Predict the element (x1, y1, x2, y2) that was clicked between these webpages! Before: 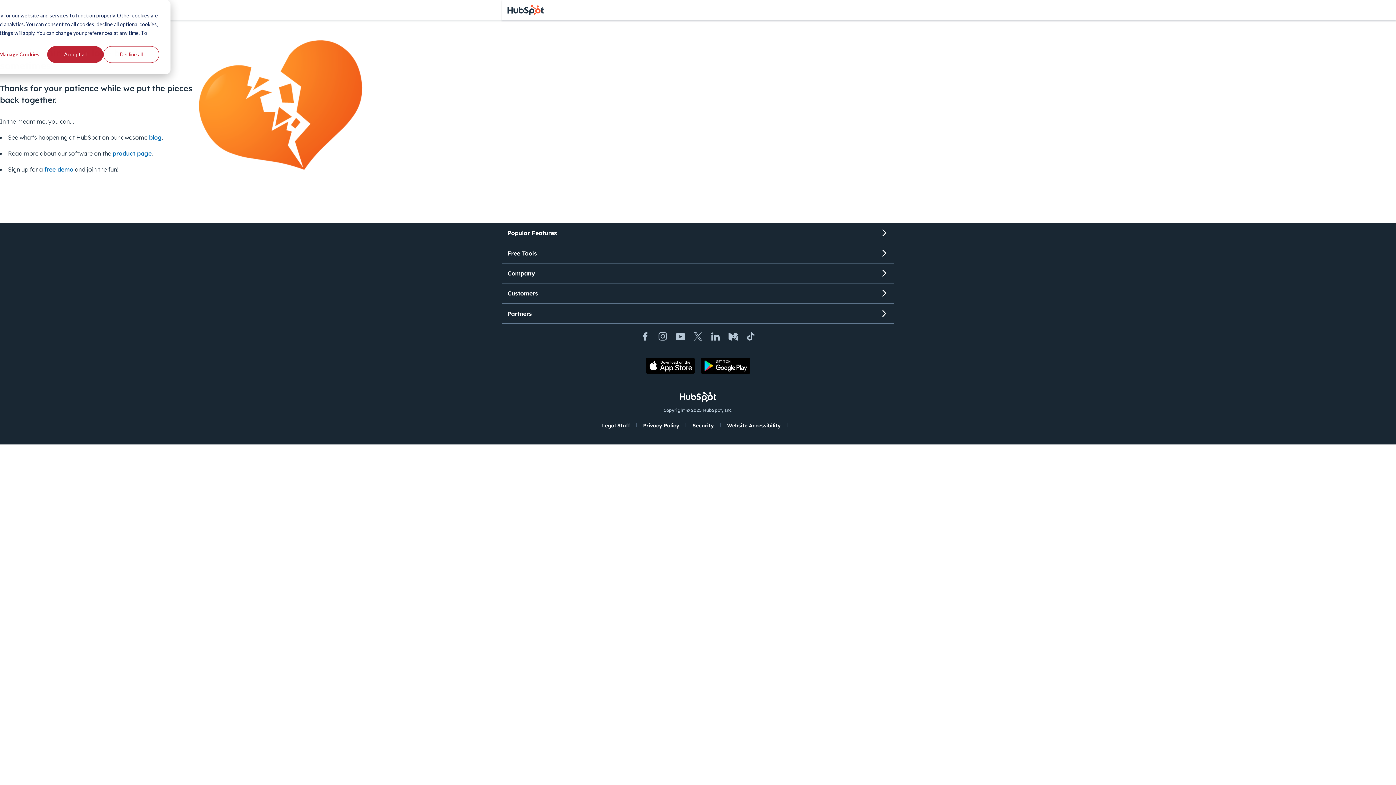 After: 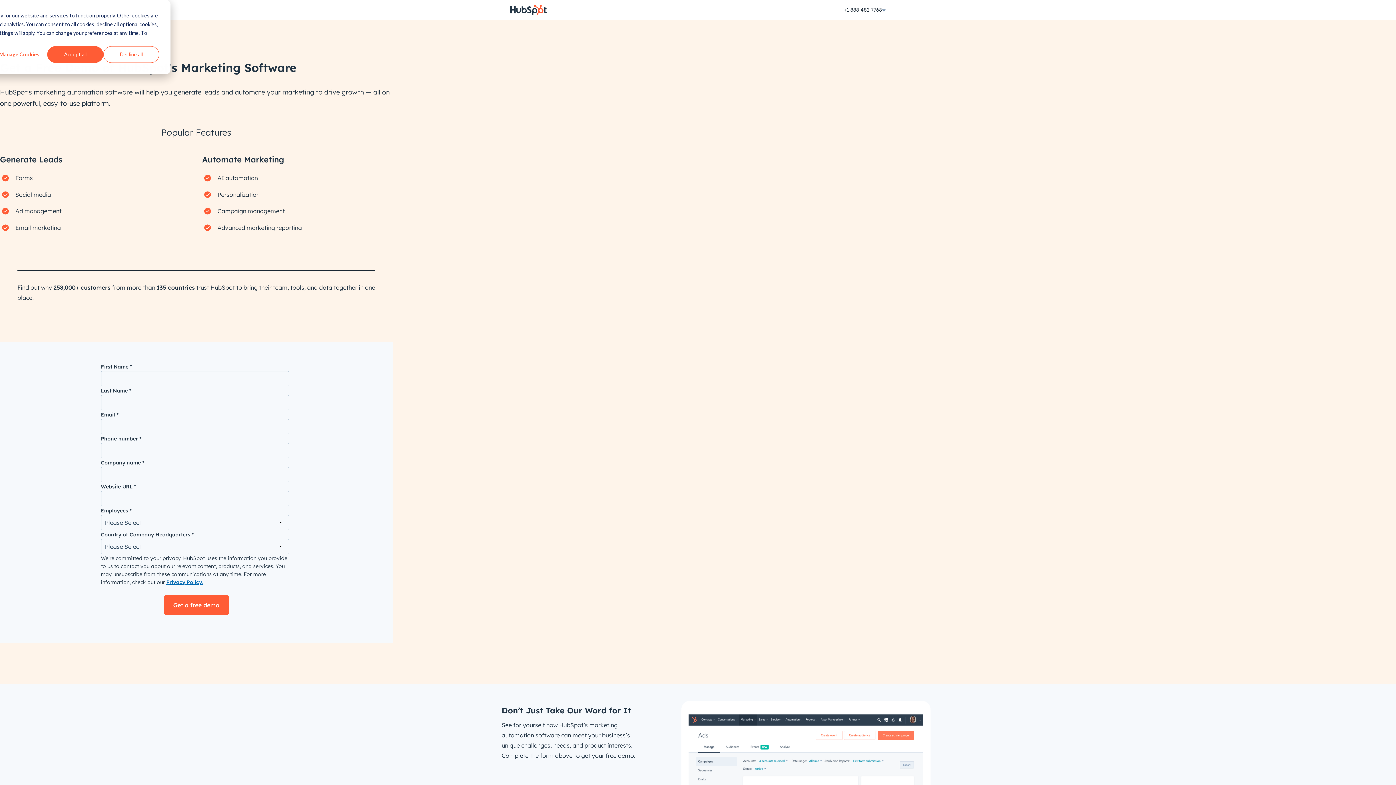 Action: bbox: (44, 165, 73, 173) label: free demo